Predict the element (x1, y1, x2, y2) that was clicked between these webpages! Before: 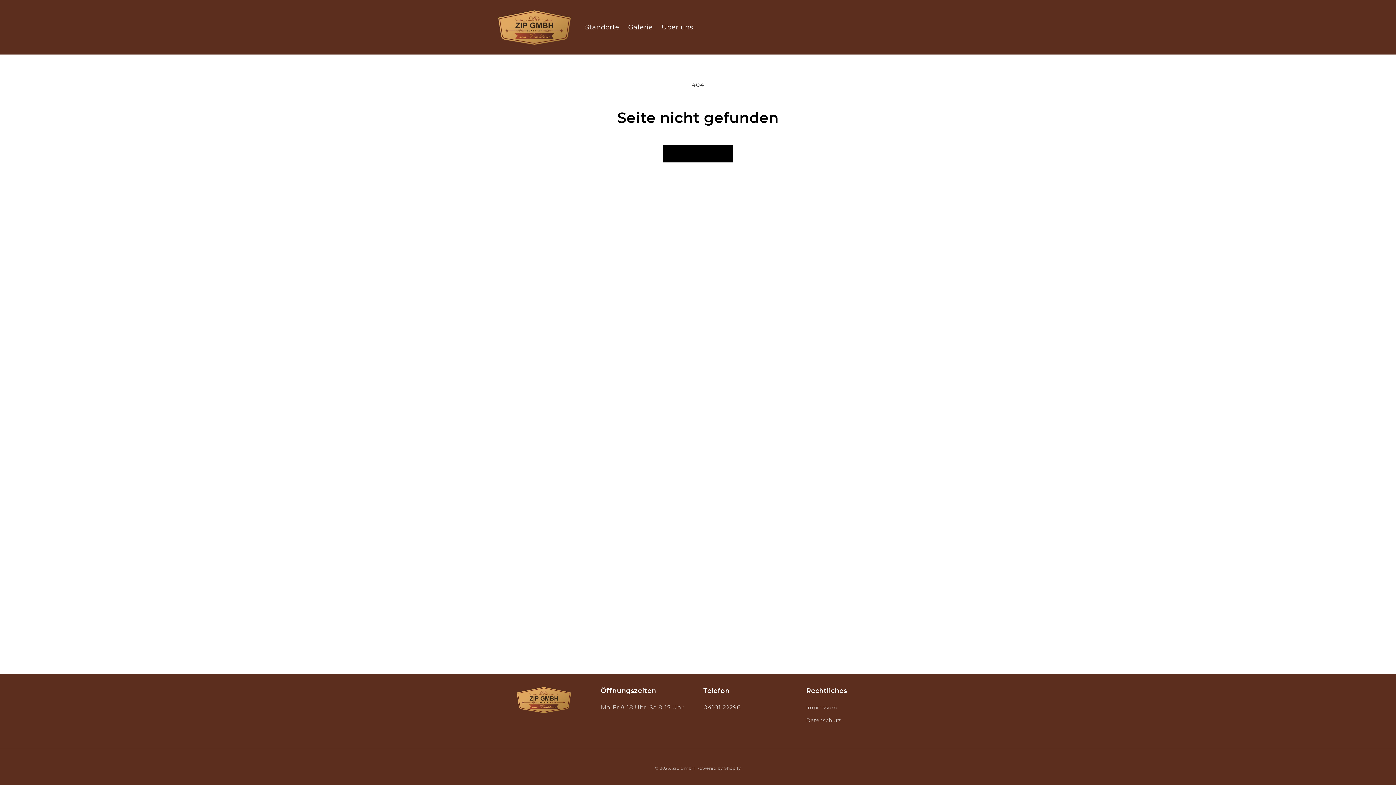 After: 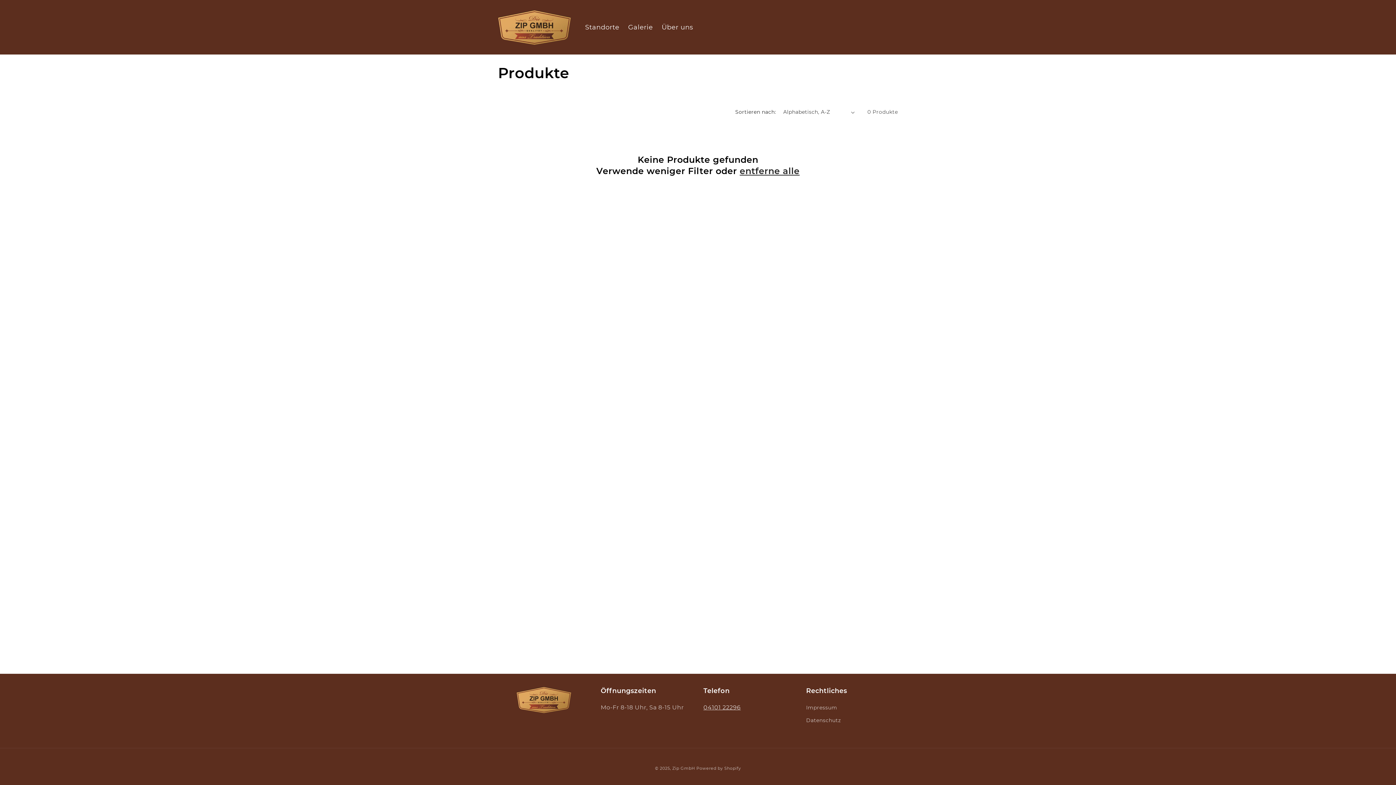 Action: bbox: (663, 145, 733, 162) label: Weiter shoppen